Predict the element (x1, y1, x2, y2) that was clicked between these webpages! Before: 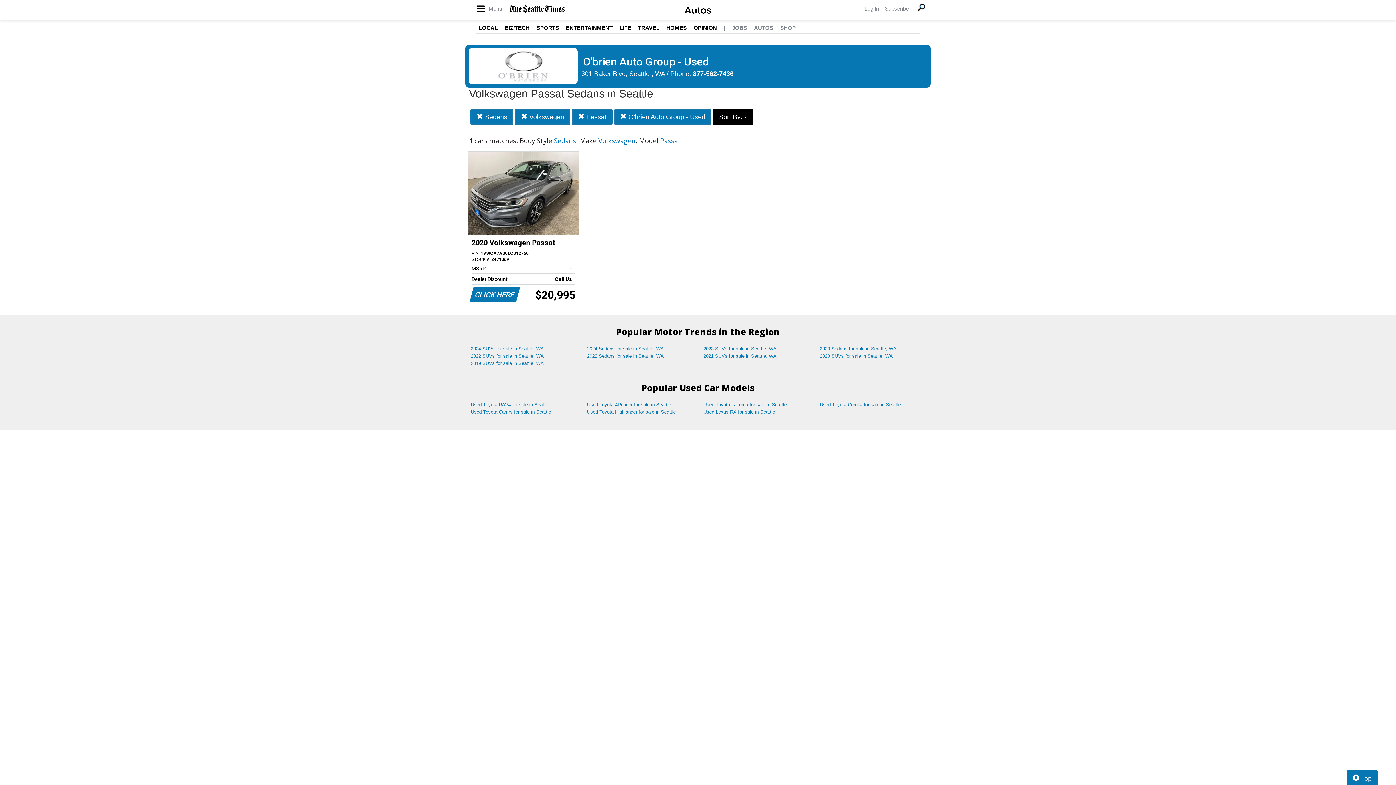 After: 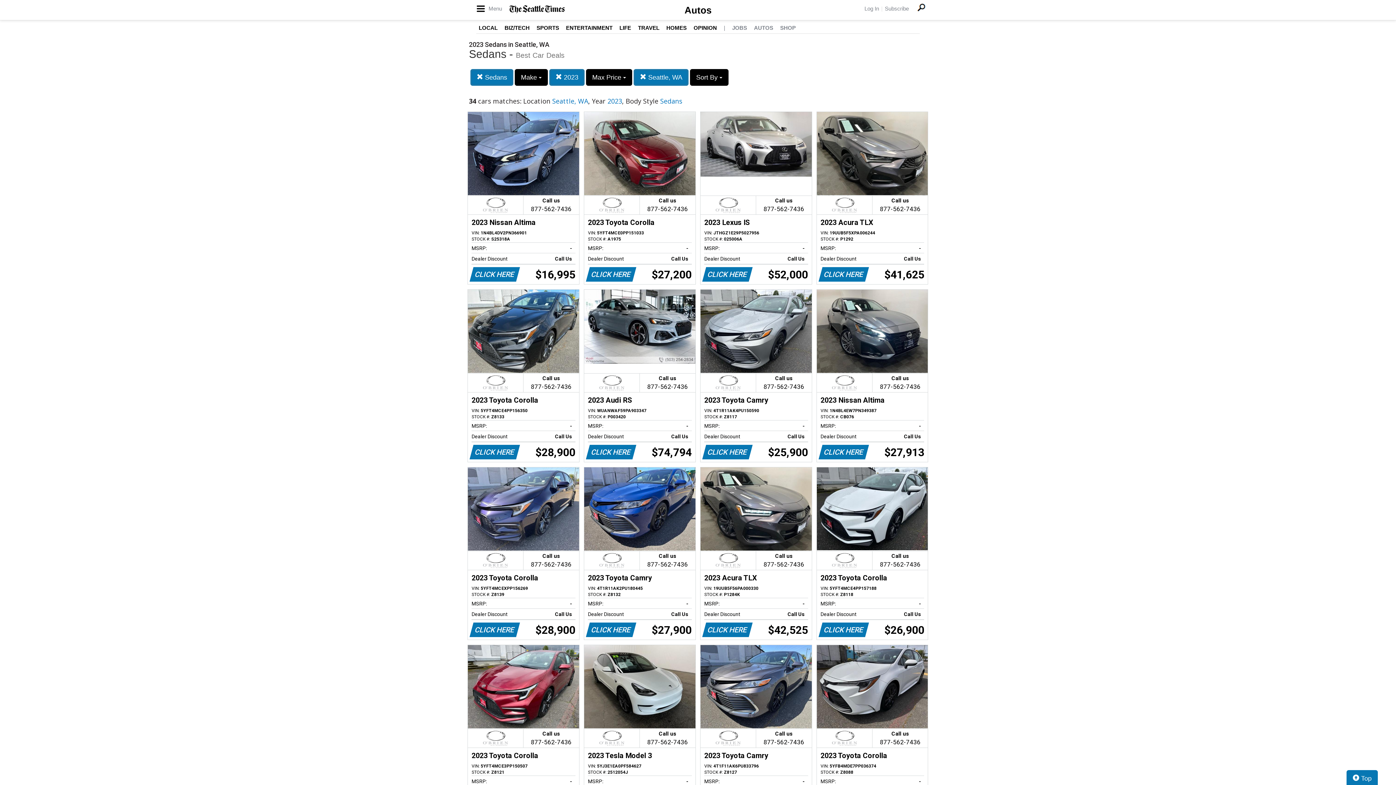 Action: bbox: (814, 345, 930, 352) label: 2023 Sedans for sale in Seattle, WA